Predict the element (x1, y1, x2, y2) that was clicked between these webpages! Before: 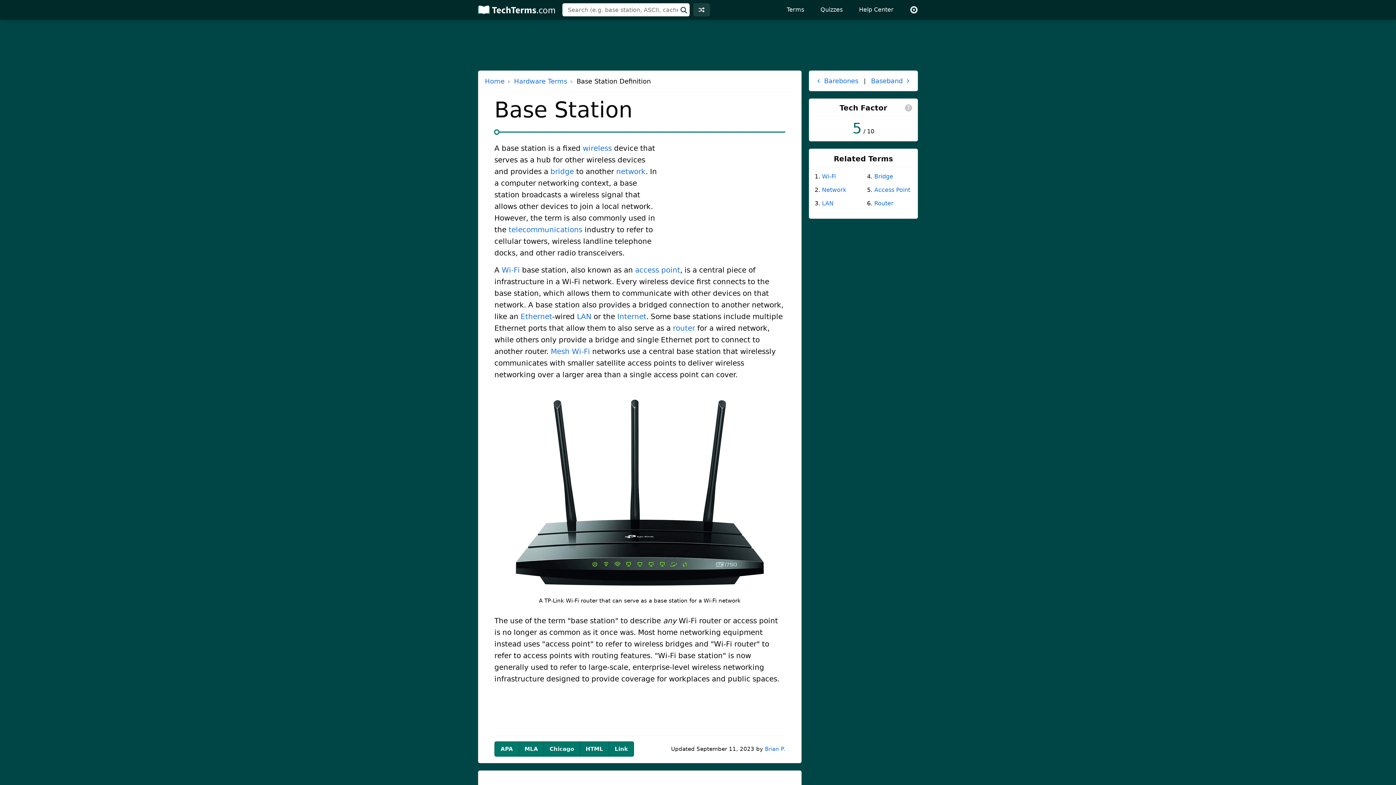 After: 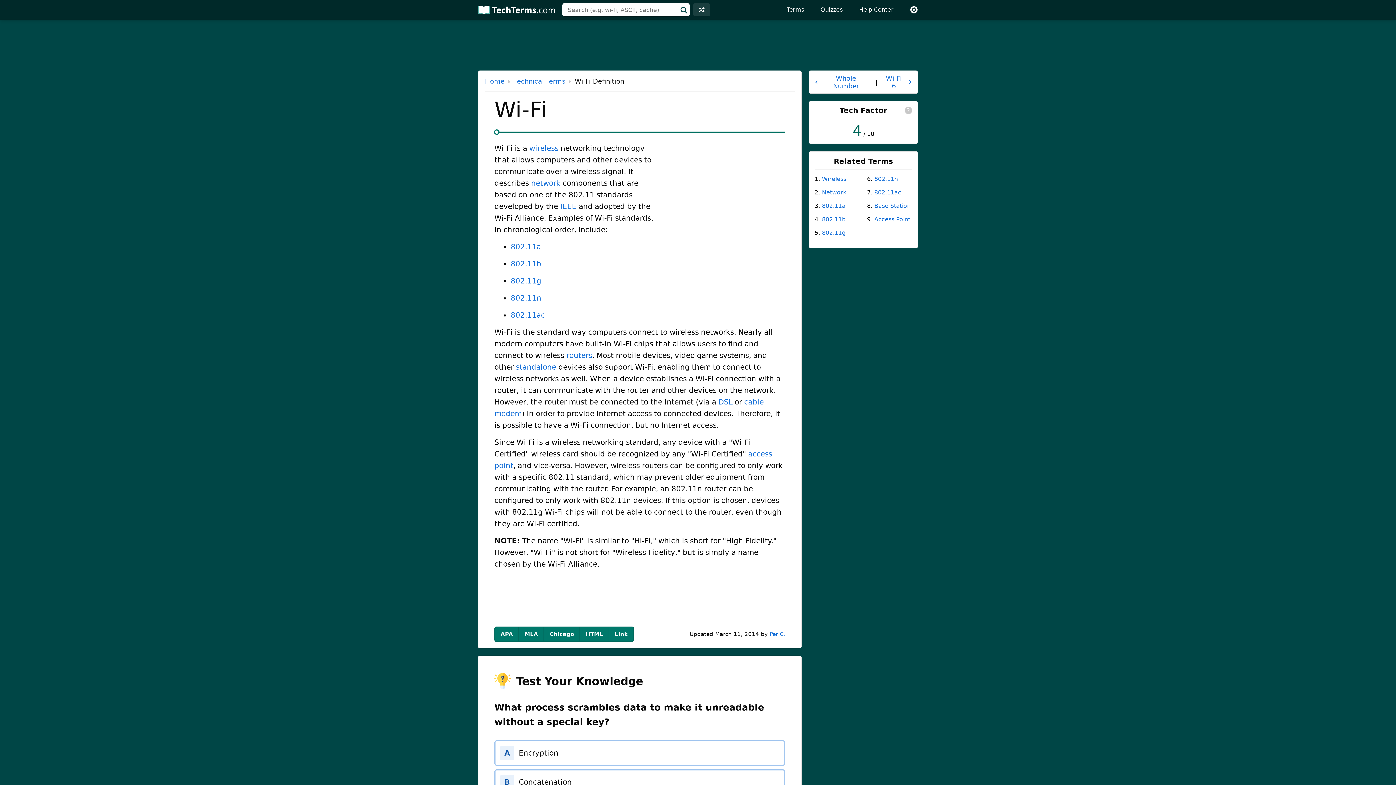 Action: bbox: (822, 172, 860, 180) label: Wi-Fi